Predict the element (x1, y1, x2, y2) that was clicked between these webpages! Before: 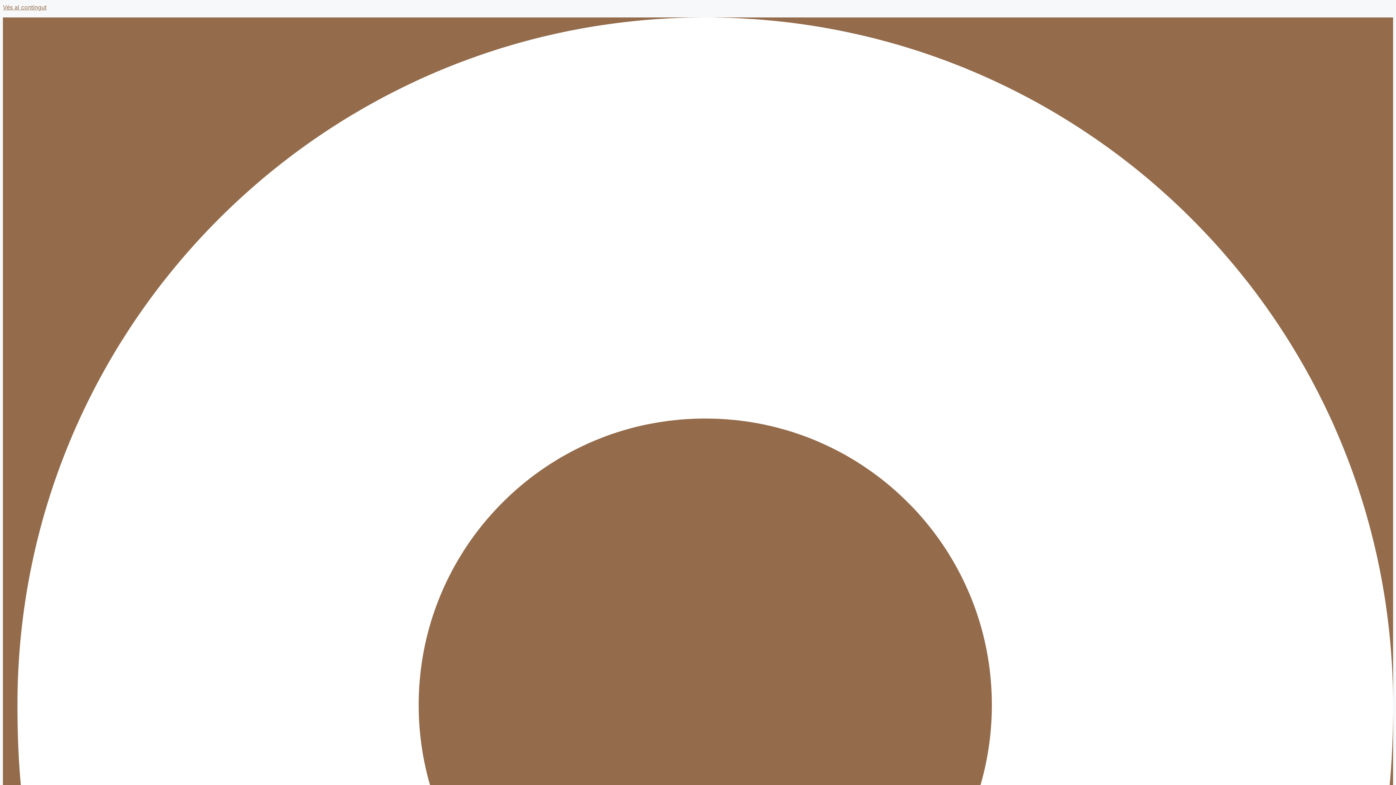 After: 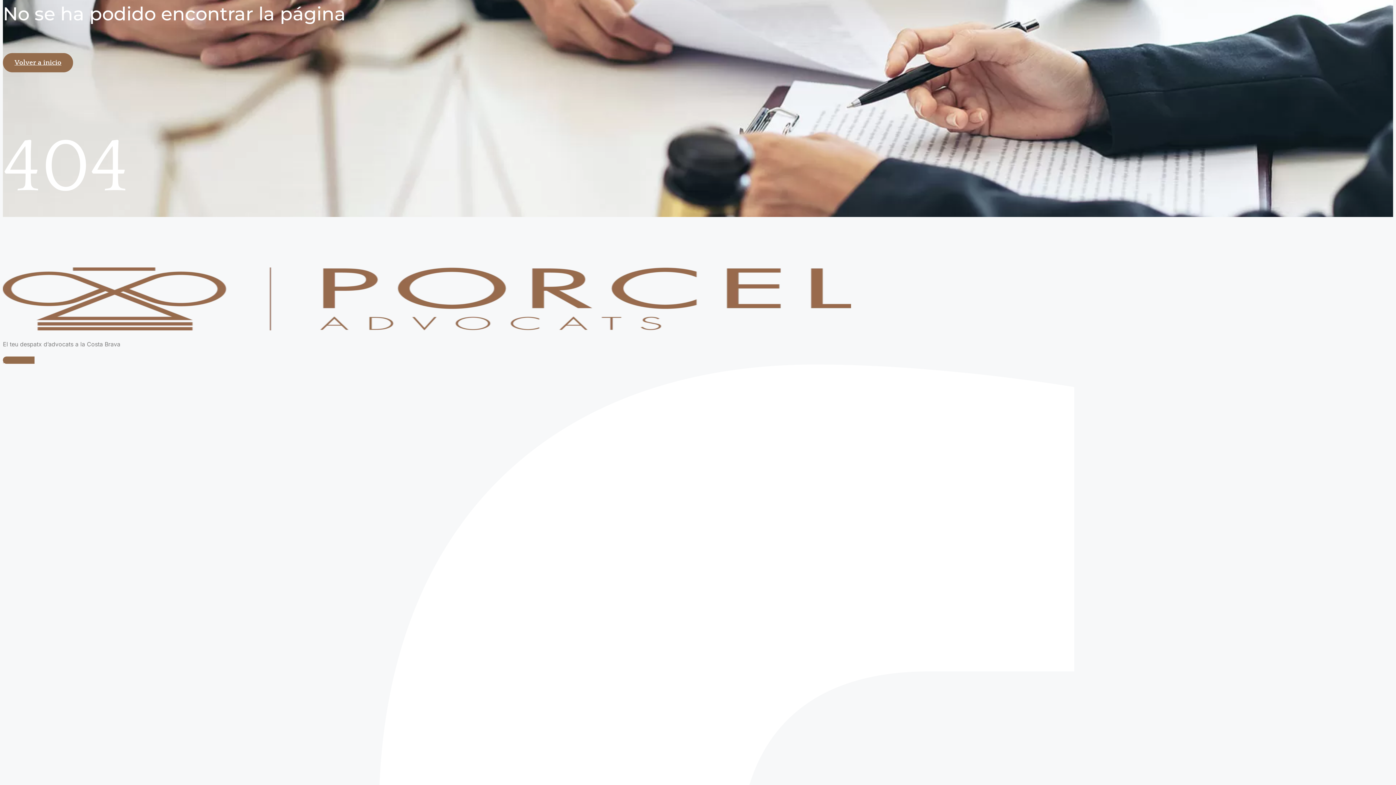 Action: bbox: (2, 3, 46, 10) label: Vés al contingut